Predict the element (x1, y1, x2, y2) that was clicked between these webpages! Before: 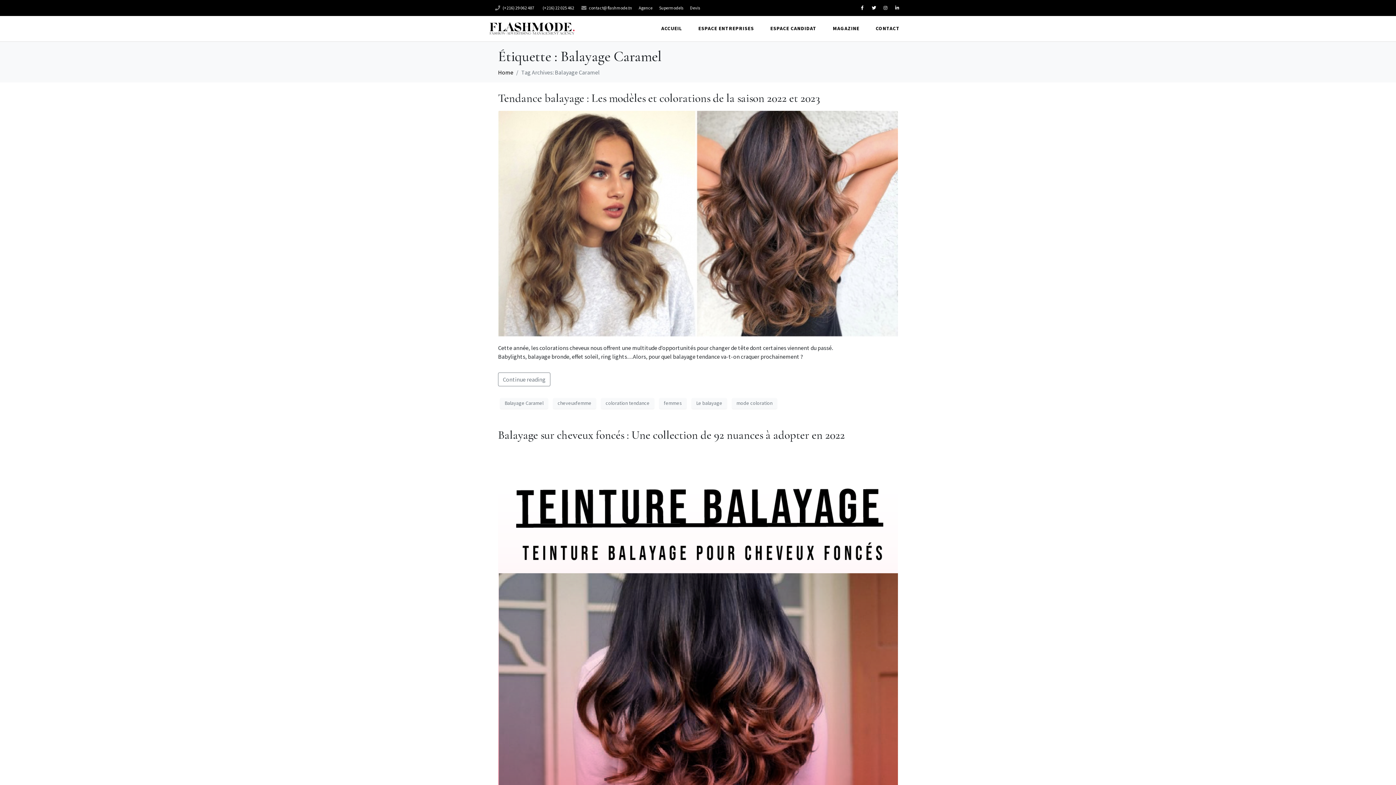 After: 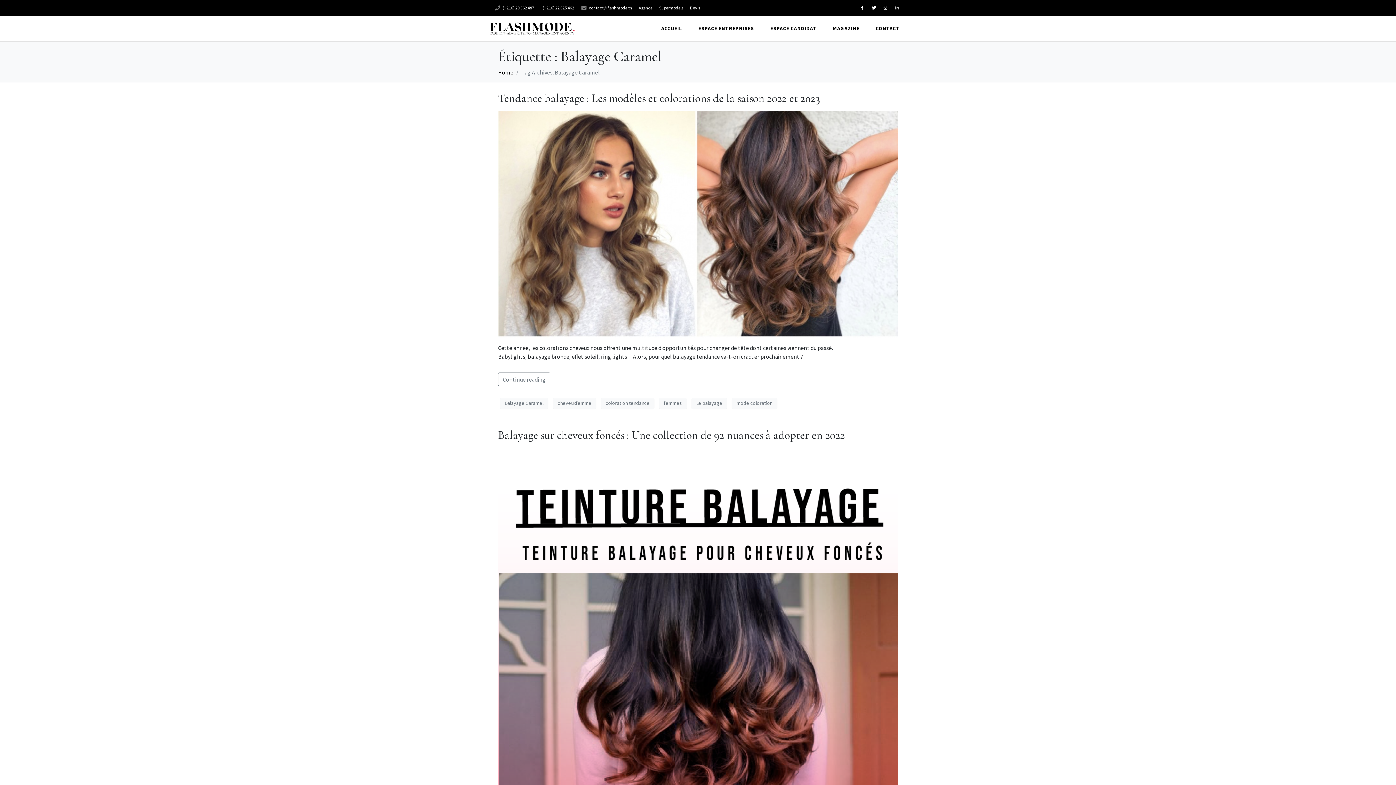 Action: bbox: (893, 3, 901, 12) label: Linkedin-in